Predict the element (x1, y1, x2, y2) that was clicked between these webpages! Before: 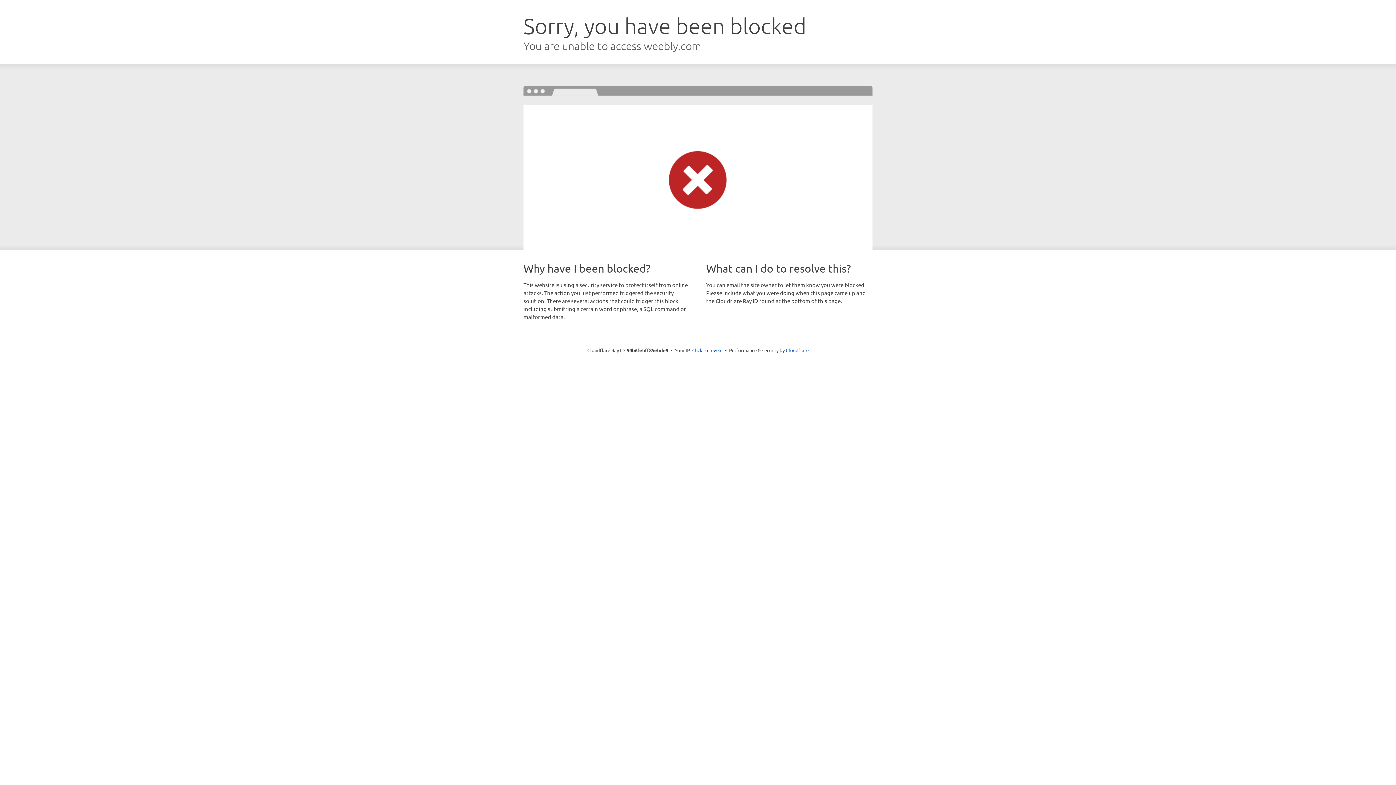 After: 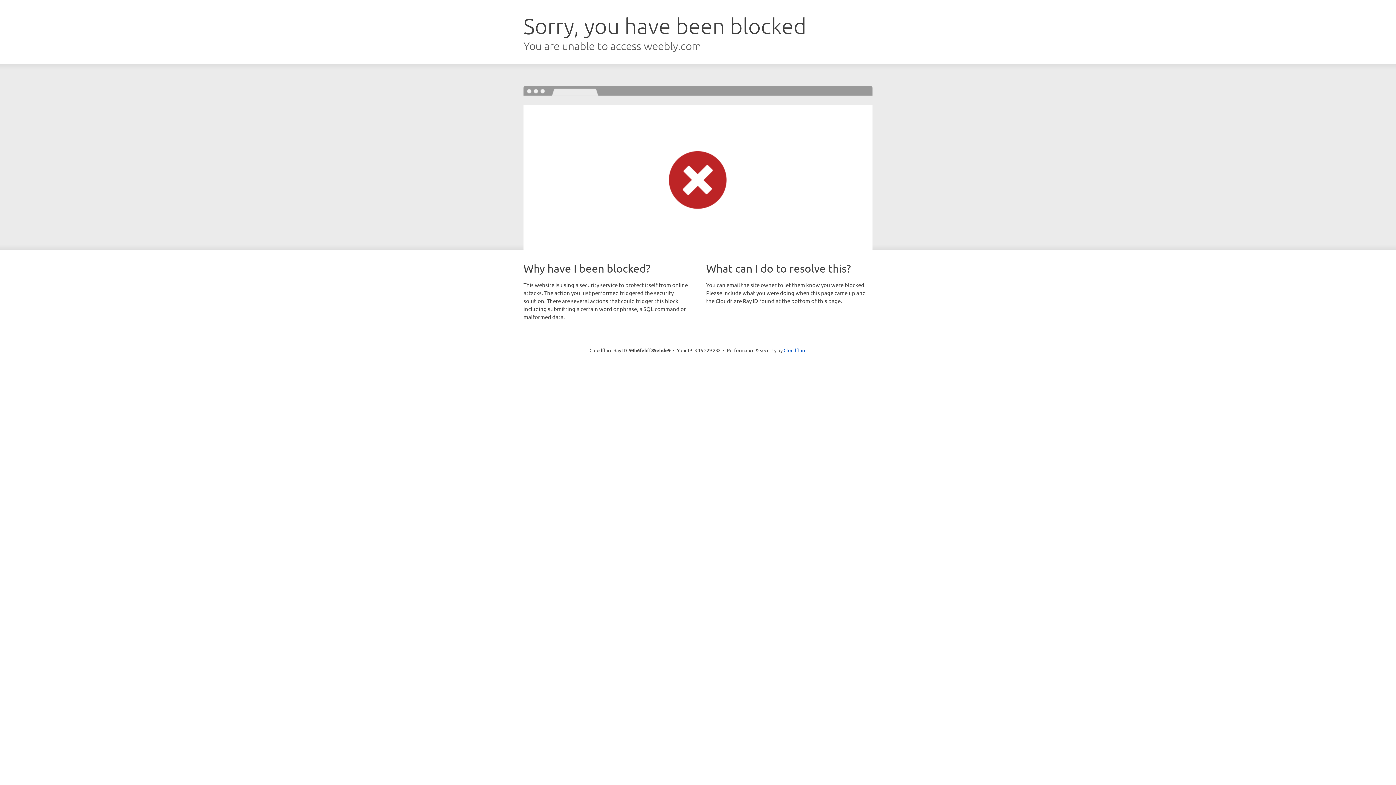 Action: bbox: (692, 346, 722, 353) label: Click to reveal